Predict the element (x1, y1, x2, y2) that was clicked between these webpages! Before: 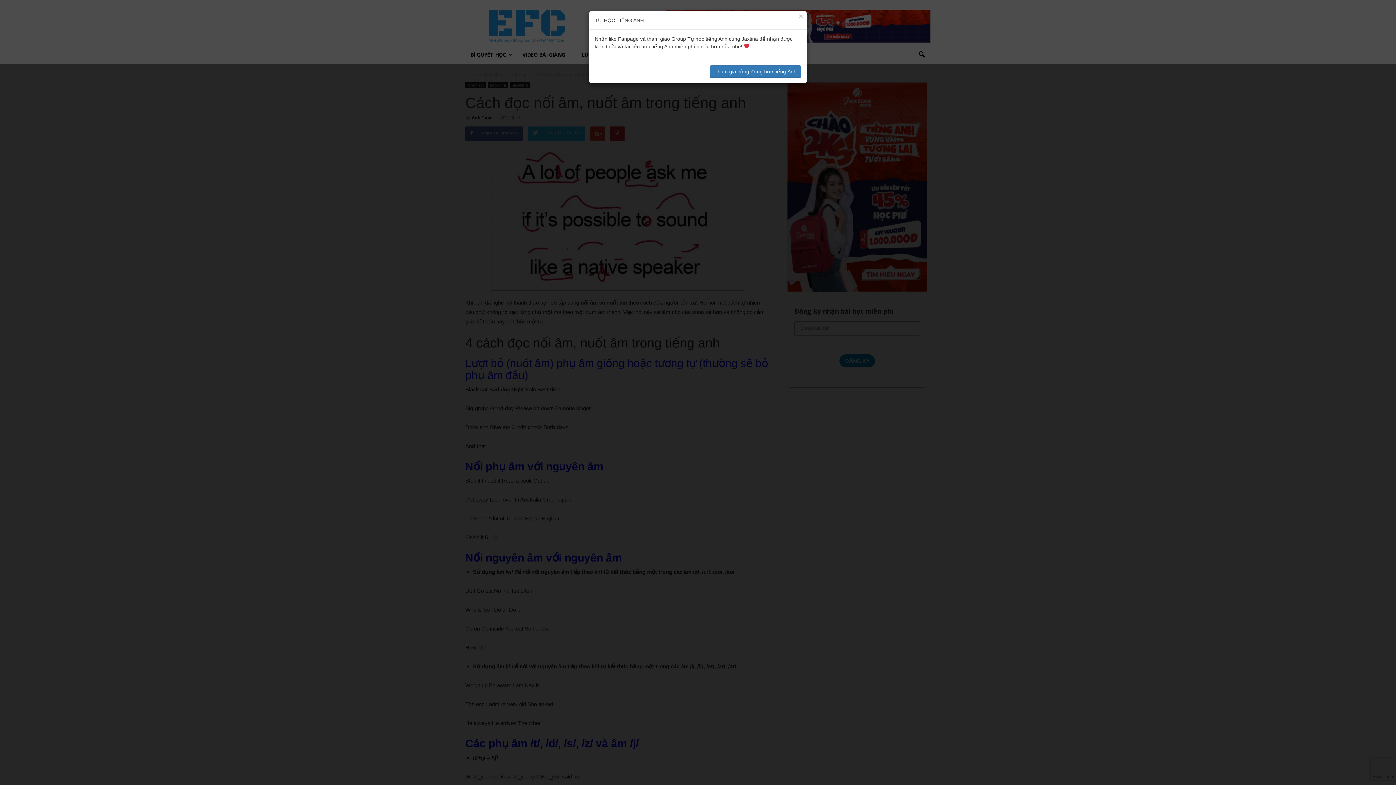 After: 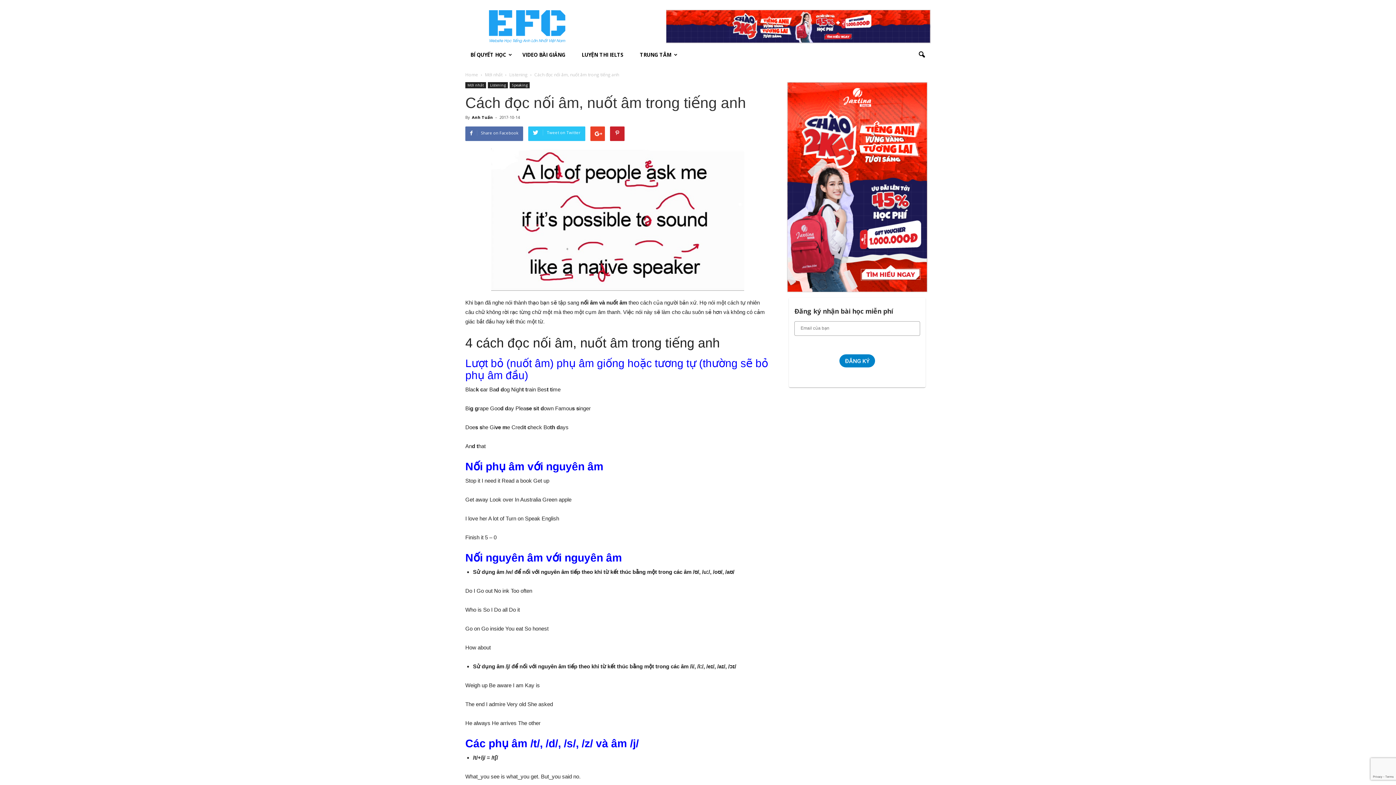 Action: bbox: (798, 12, 803, 20) label: Close